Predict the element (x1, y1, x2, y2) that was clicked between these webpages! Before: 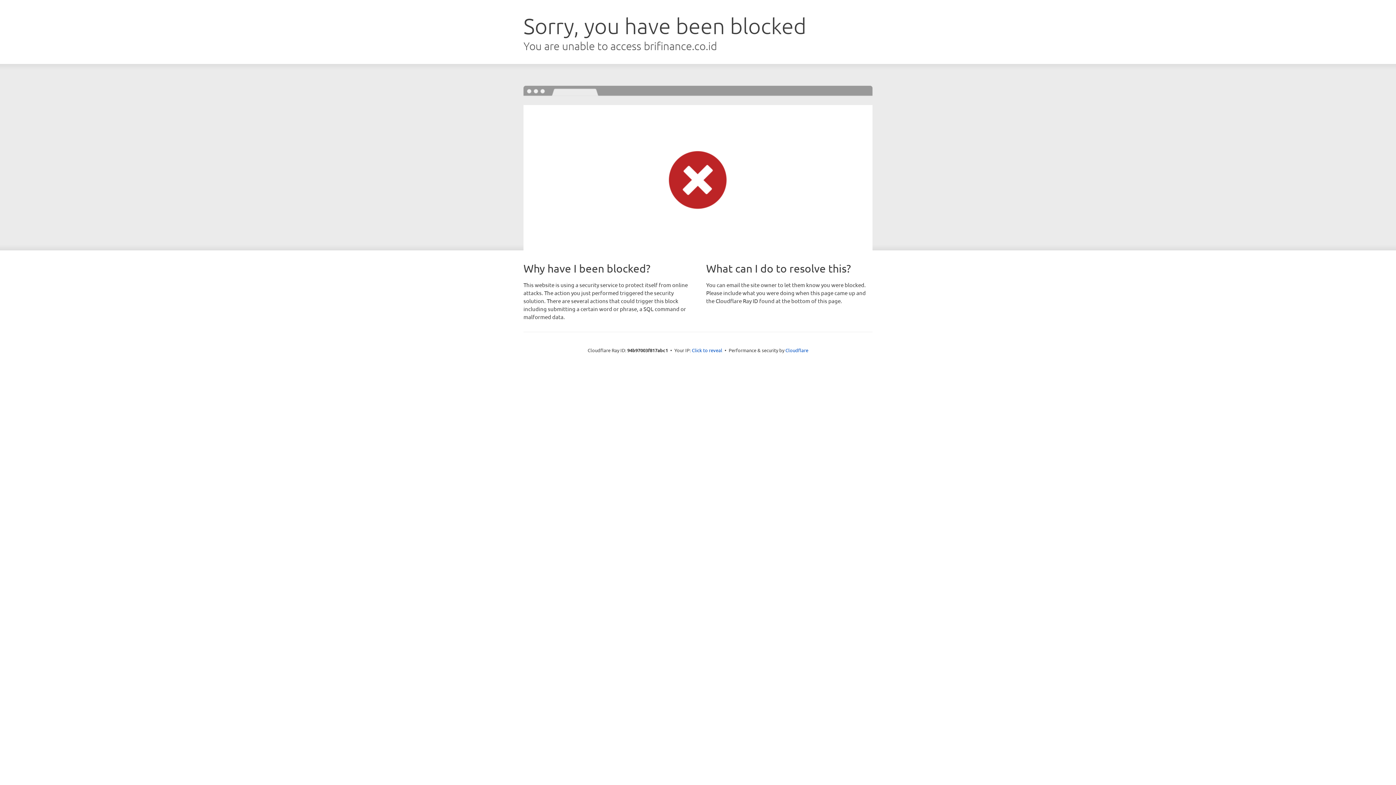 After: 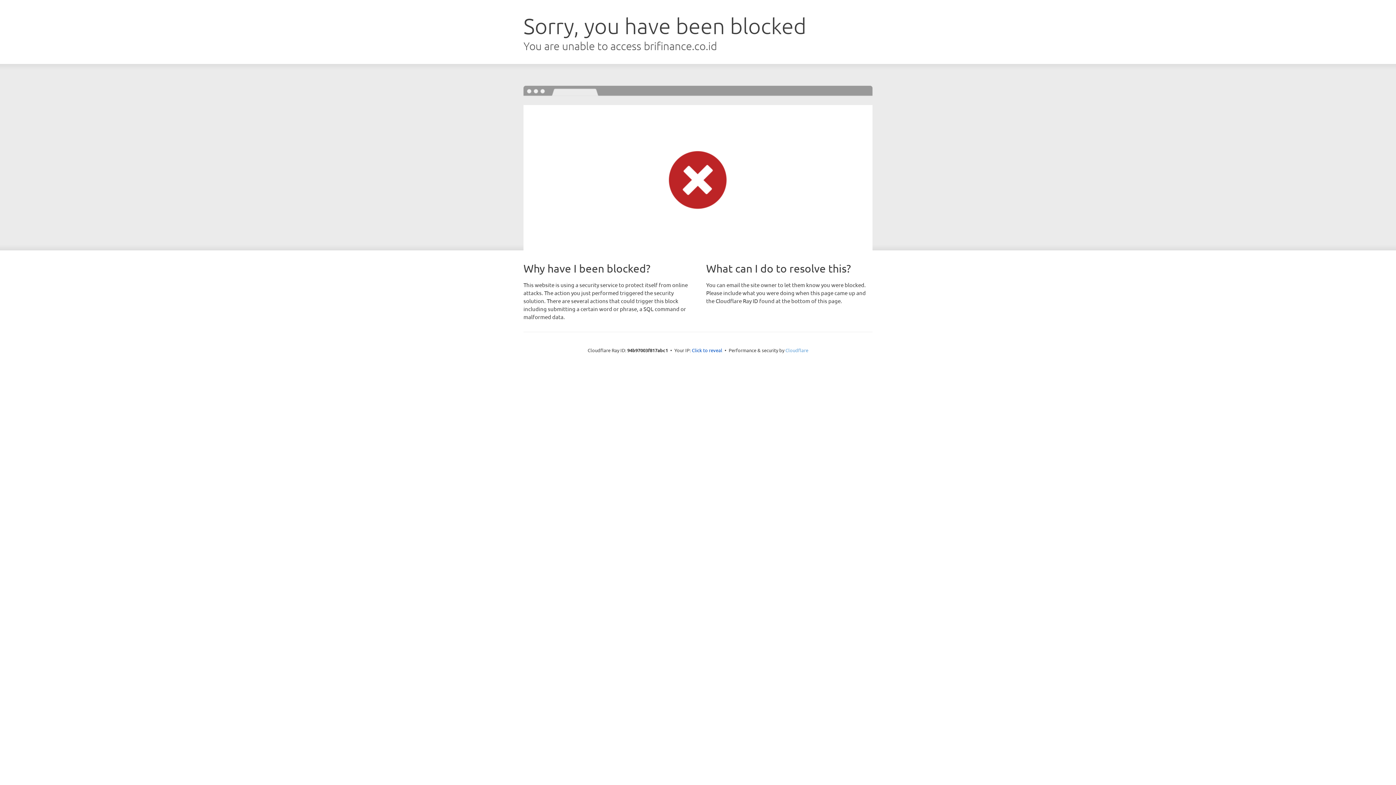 Action: label: Cloudflare bbox: (785, 347, 808, 353)